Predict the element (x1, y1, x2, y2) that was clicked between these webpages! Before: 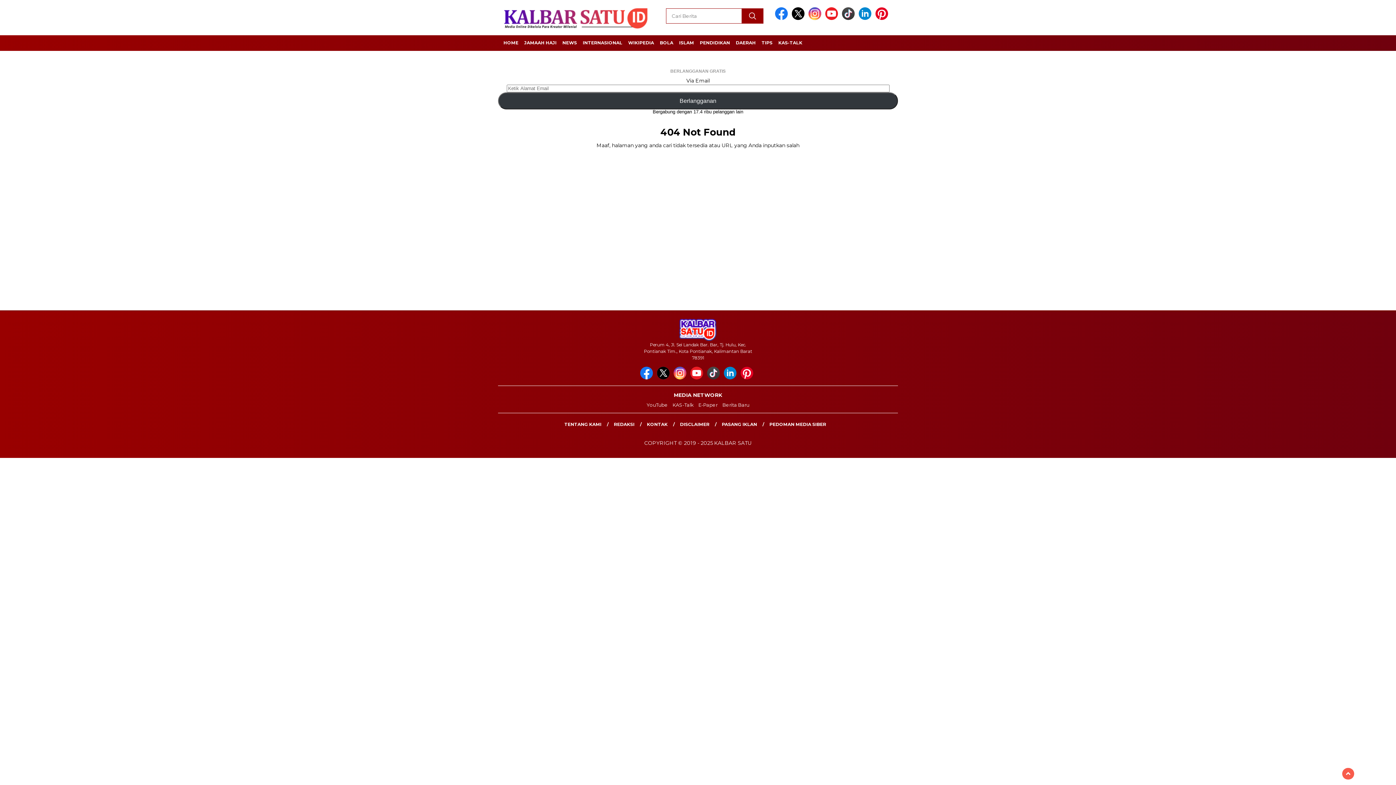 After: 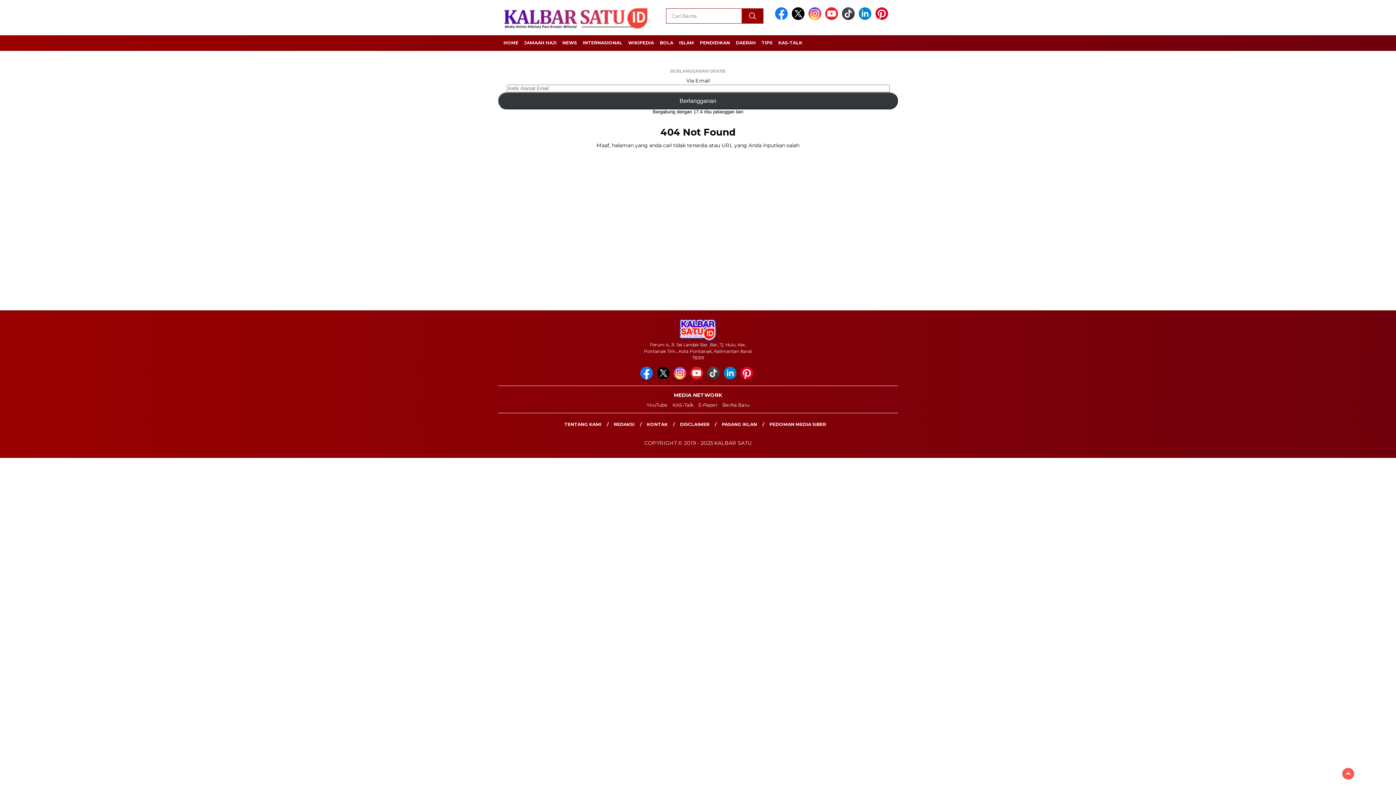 Action: bbox: (842, 15, 857, 21)